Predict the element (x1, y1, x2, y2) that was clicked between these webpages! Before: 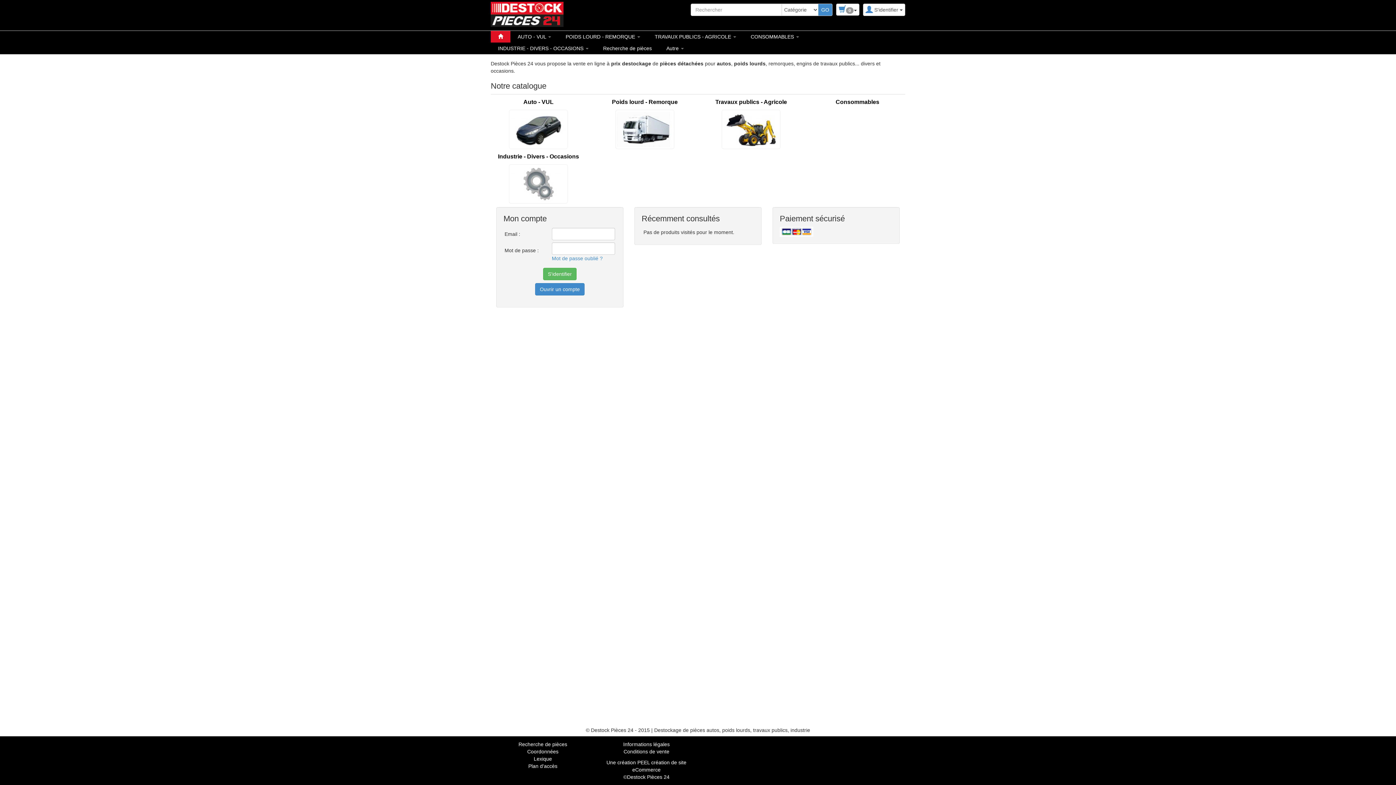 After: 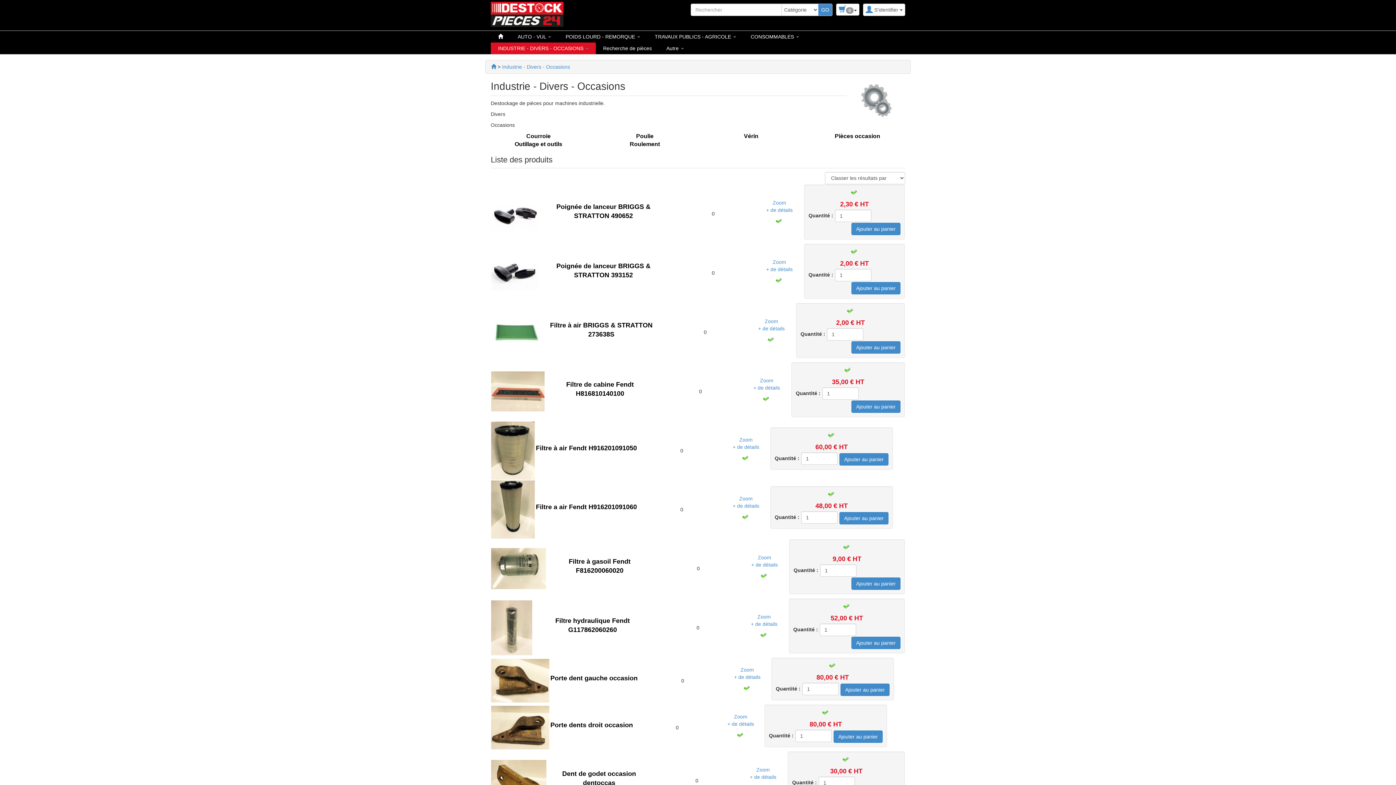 Action: bbox: (498, 153, 579, 159) label: Industrie - Divers - Occasions